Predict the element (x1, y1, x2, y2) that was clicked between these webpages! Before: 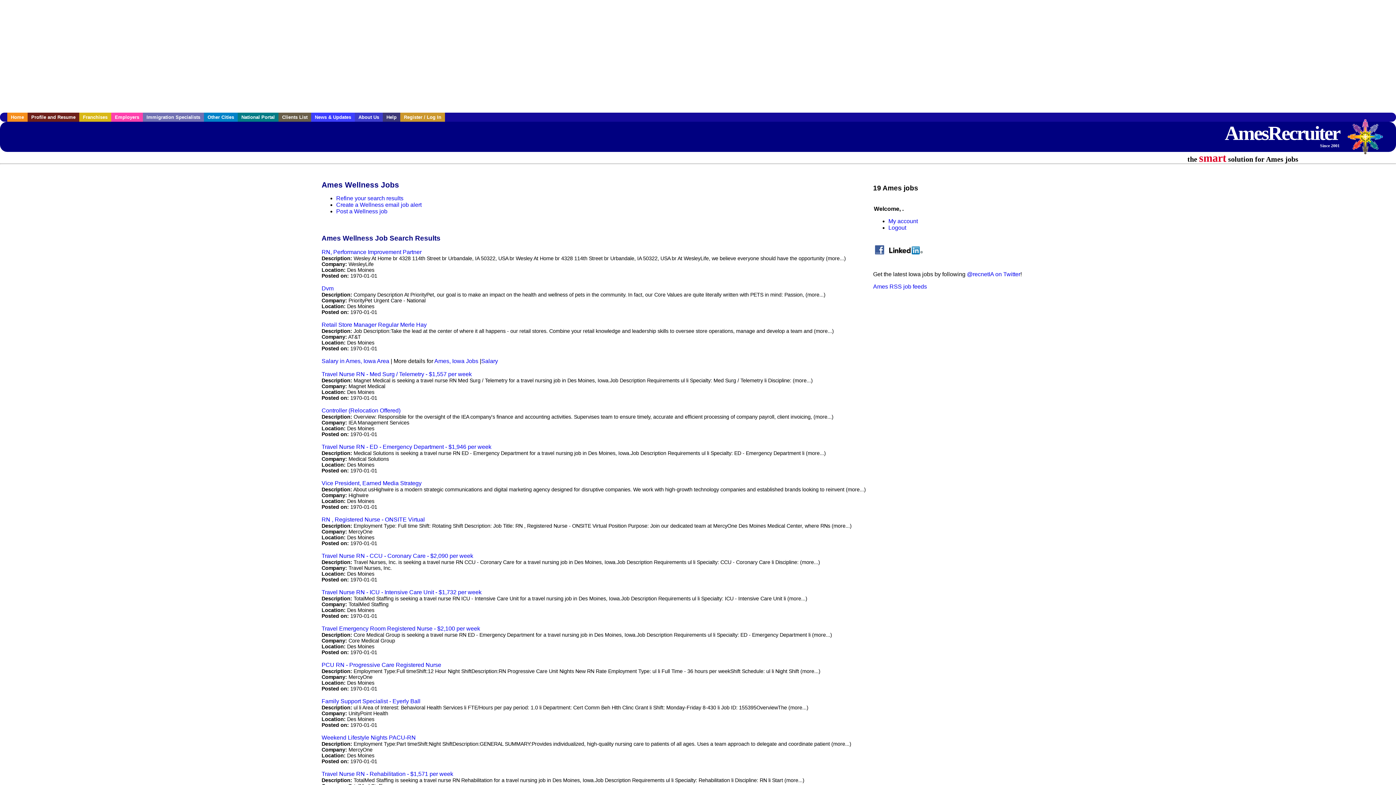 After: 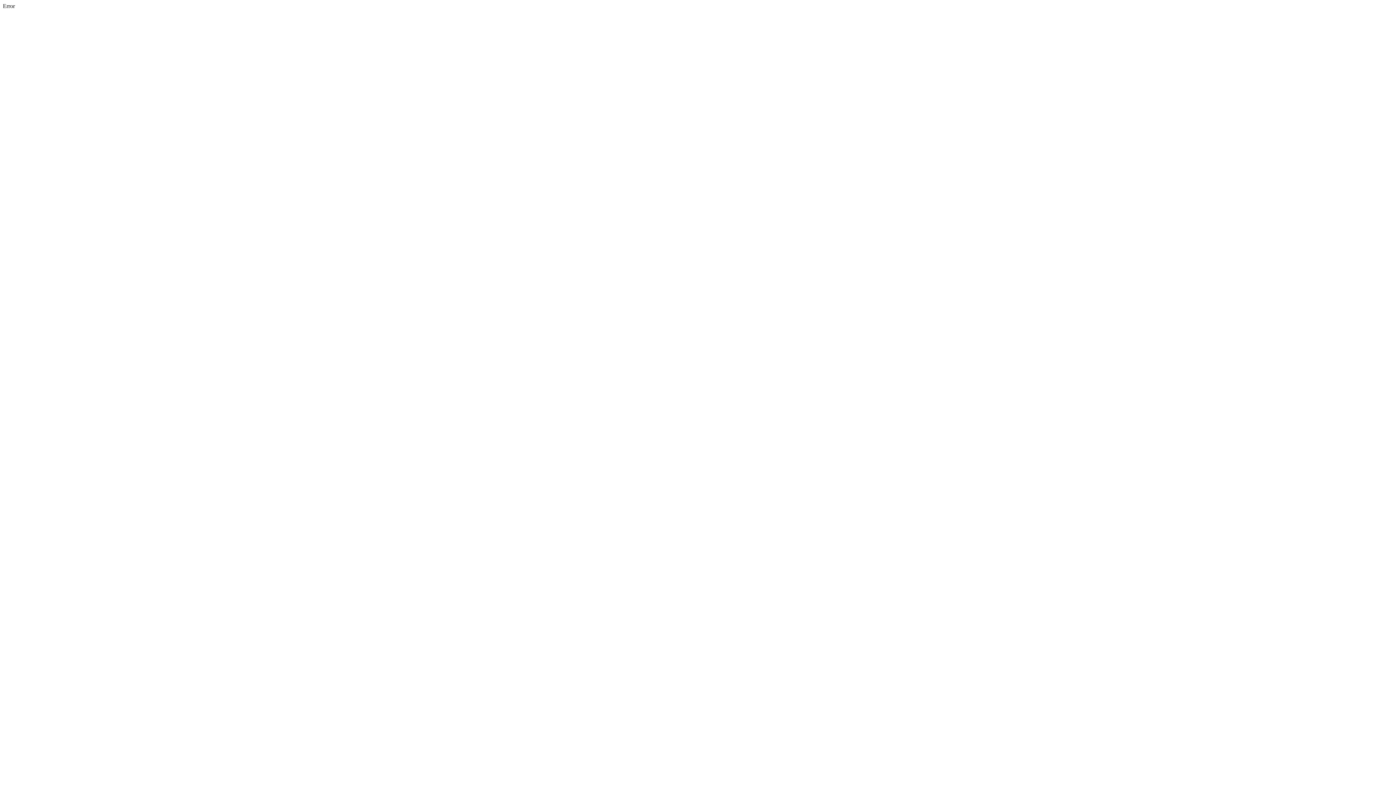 Action: bbox: (336, 195, 403, 201) label: Refine your search results